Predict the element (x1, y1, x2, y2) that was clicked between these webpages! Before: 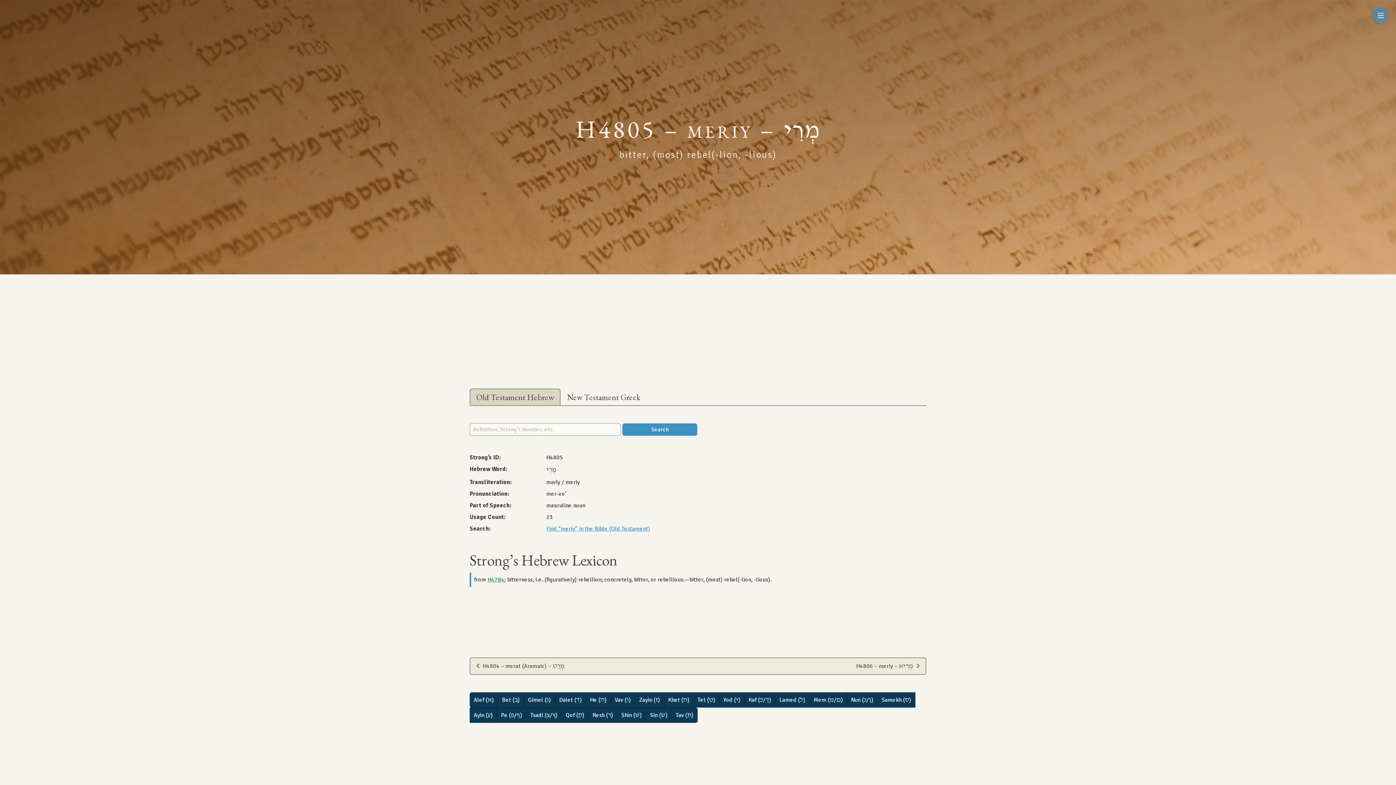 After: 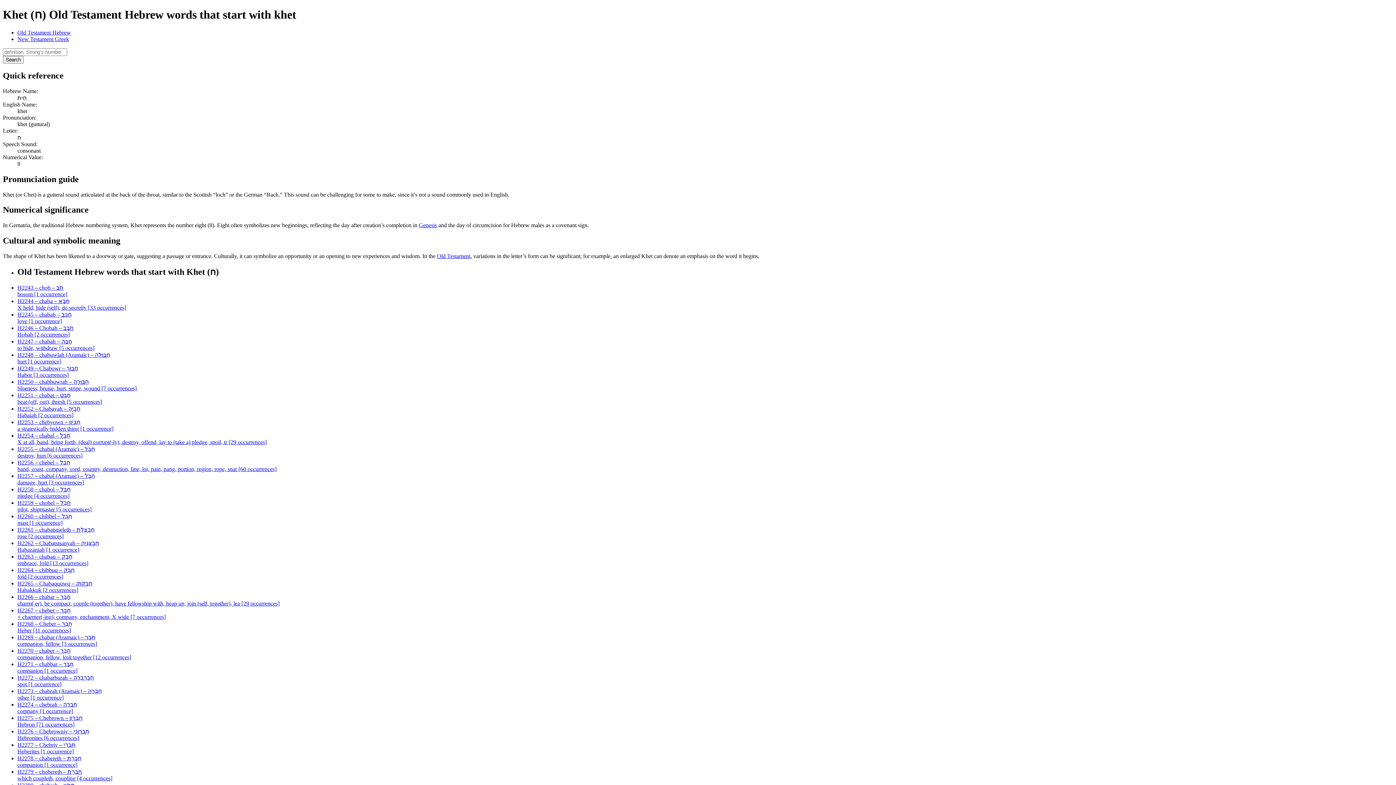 Action: bbox: (664, 692, 693, 707) label: Khet (ח)